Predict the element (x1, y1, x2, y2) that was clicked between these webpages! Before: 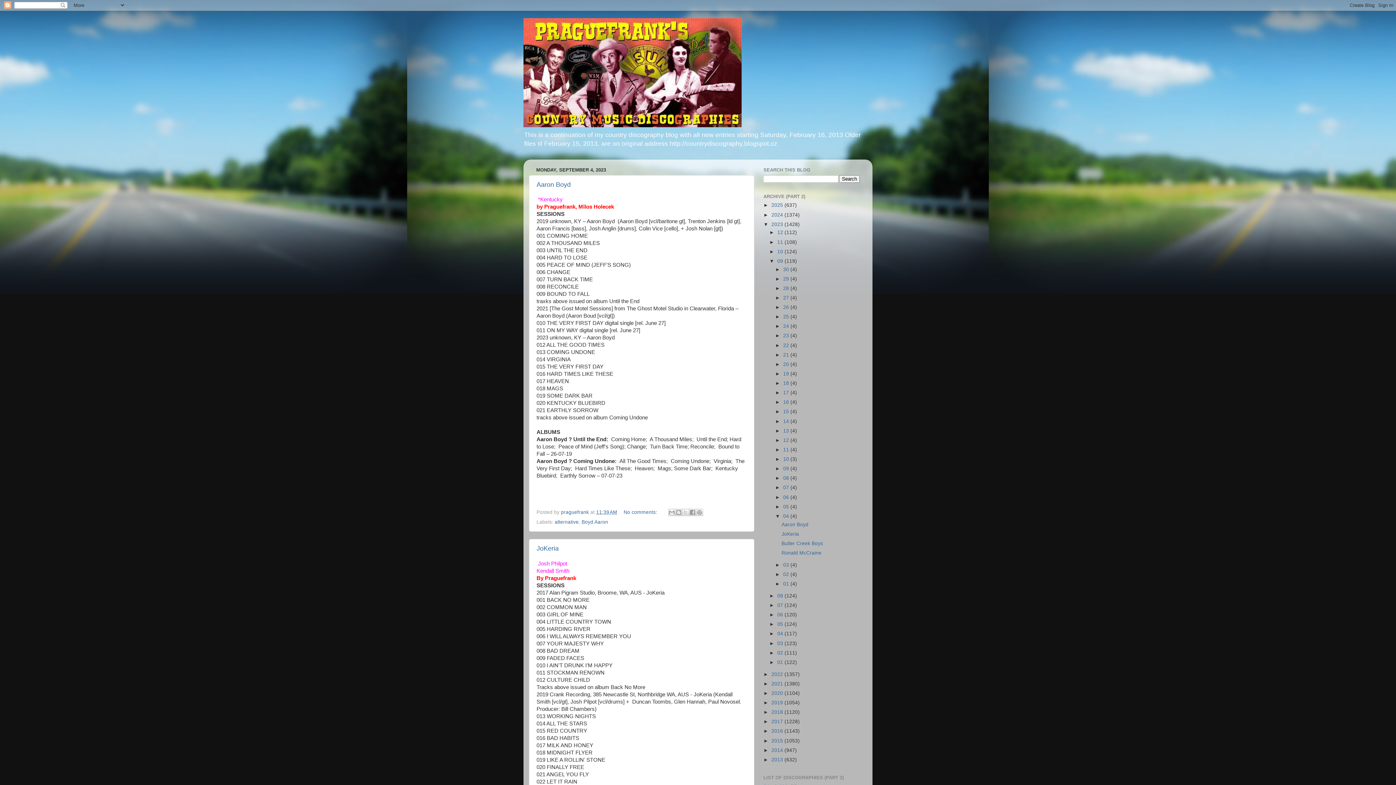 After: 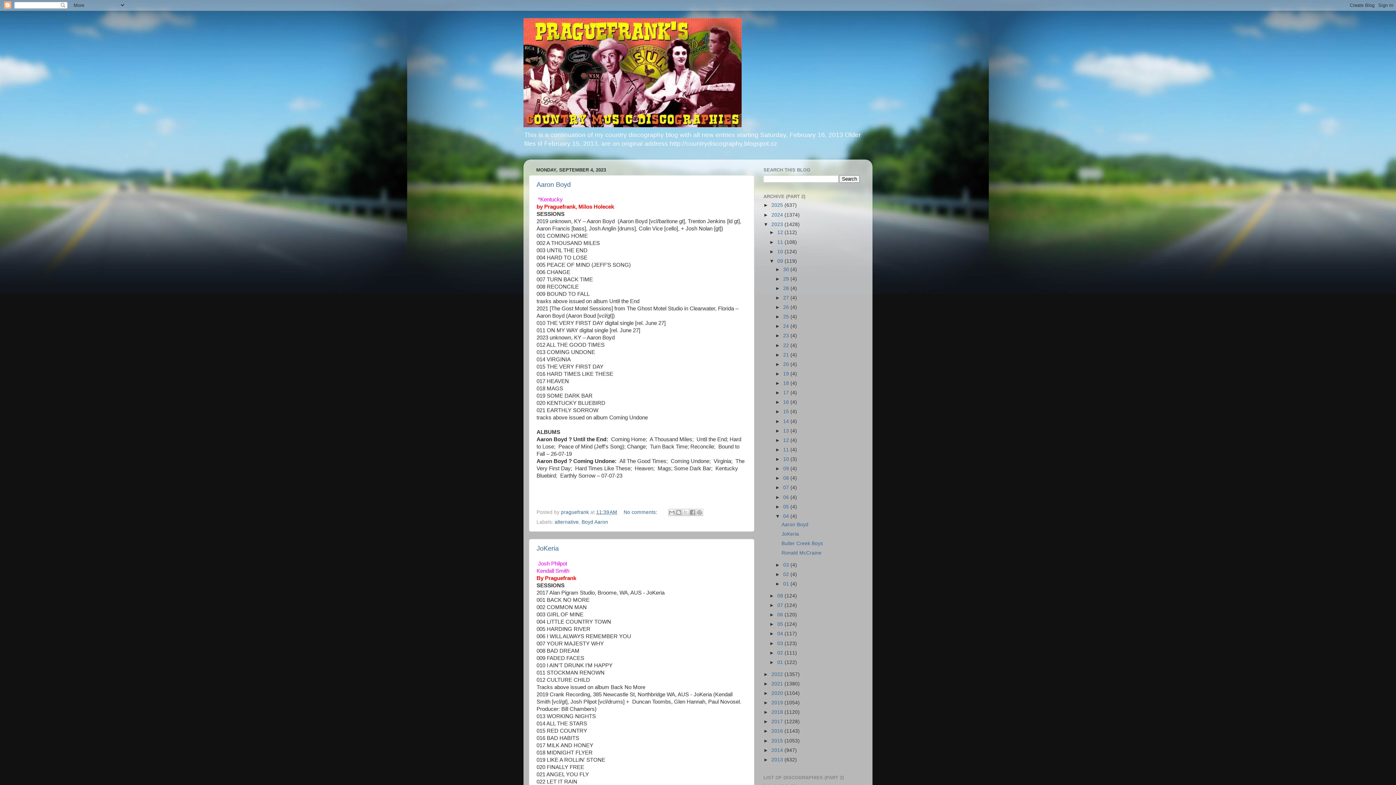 Action: label: 04  bbox: (783, 513, 790, 519)